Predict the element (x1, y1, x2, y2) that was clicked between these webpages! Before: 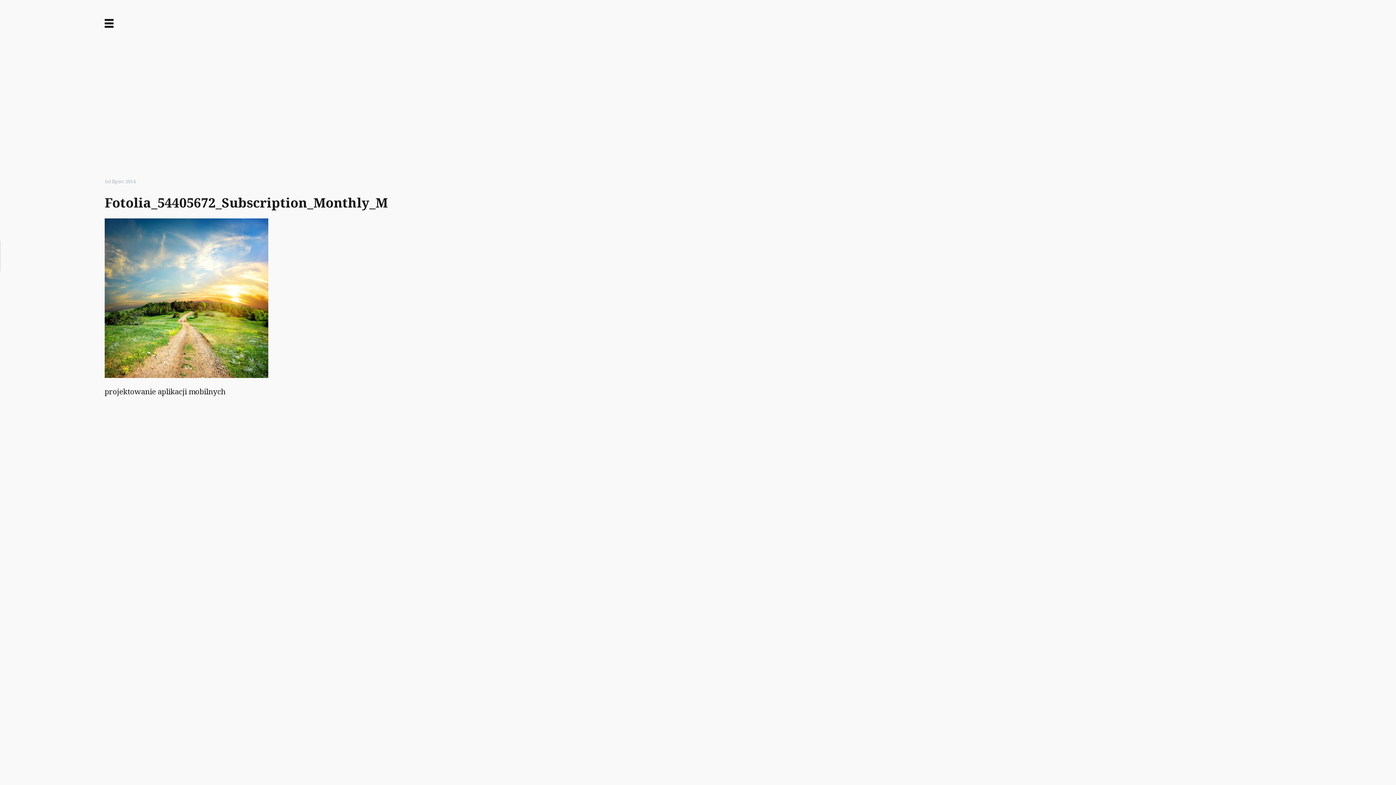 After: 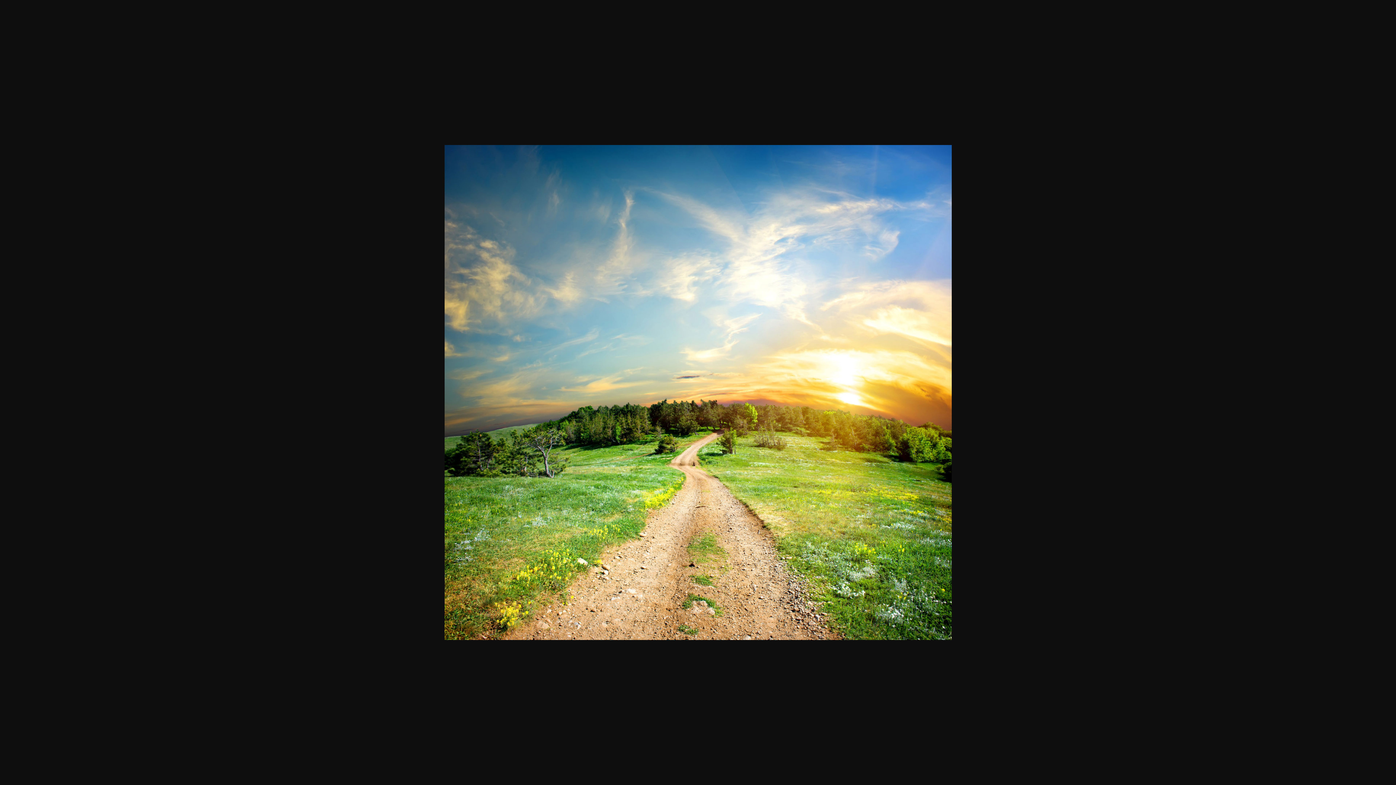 Action: bbox: (104, 218, 593, 378)